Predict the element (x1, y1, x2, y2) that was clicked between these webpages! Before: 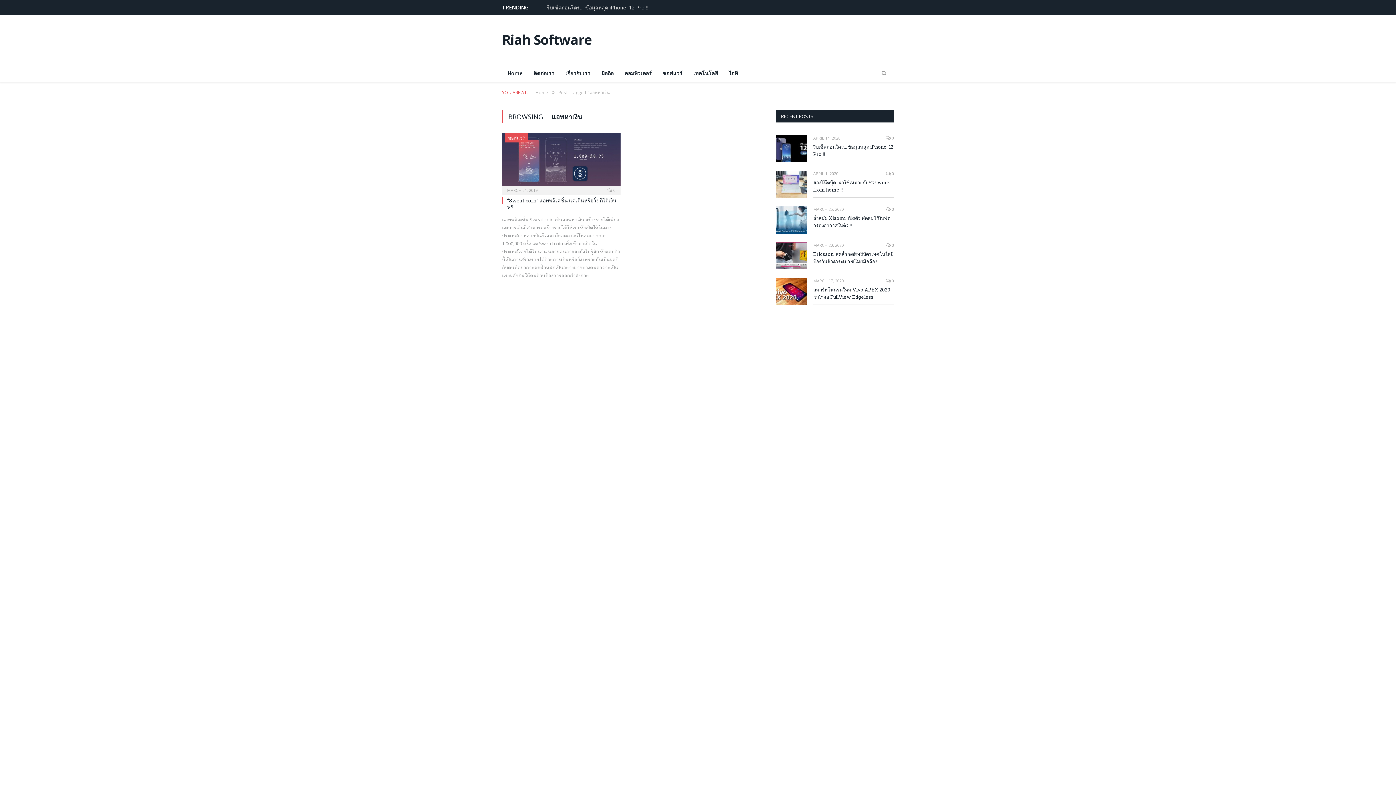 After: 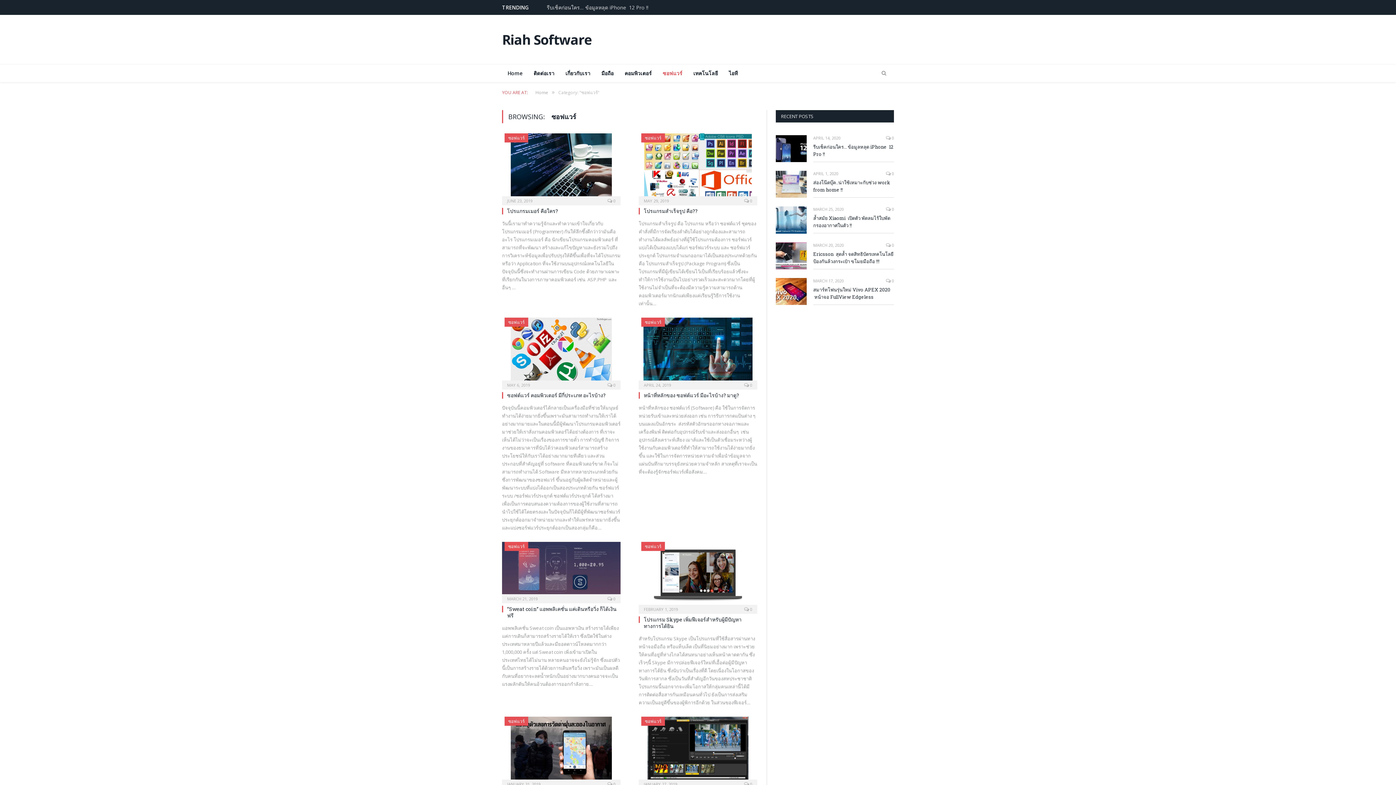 Action: label: ซอฟแวร์ bbox: (657, 64, 688, 82)